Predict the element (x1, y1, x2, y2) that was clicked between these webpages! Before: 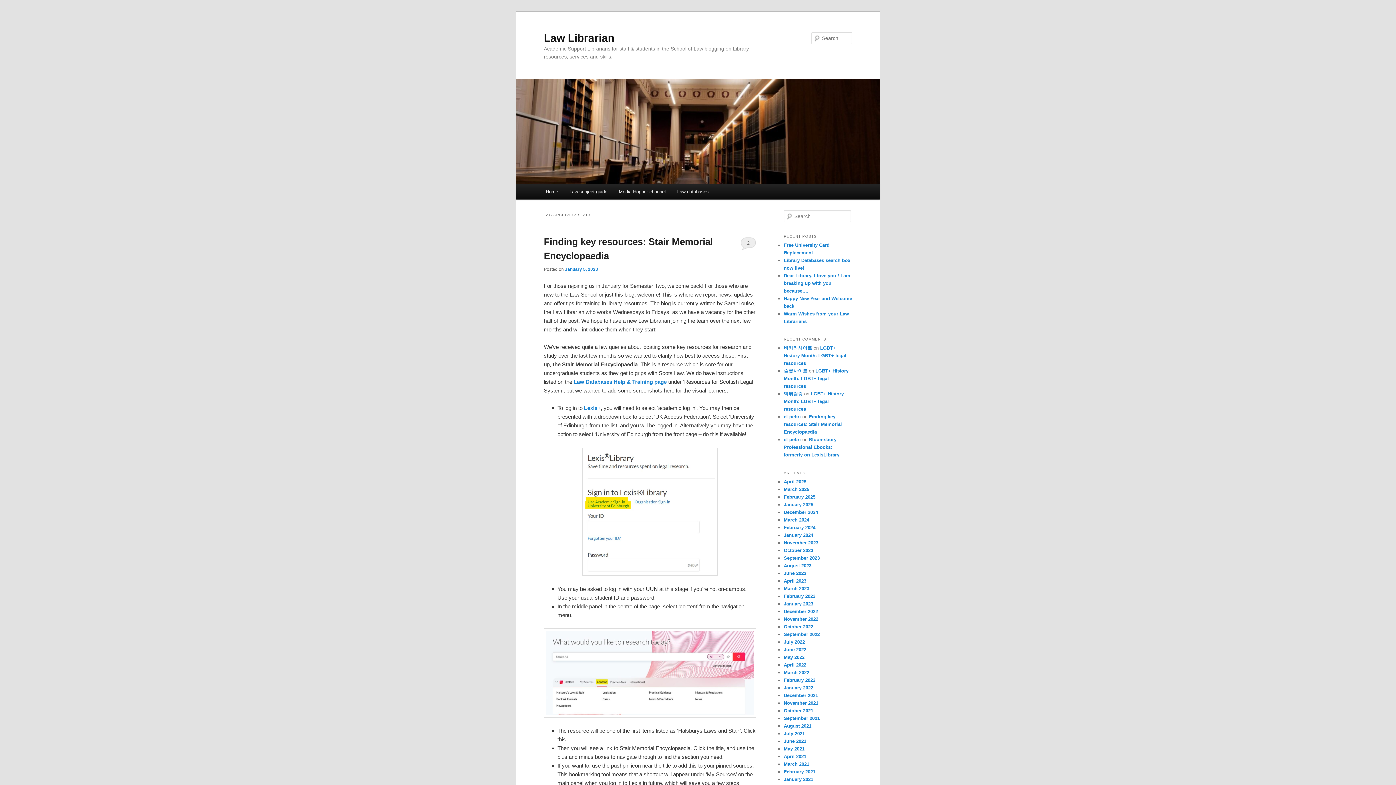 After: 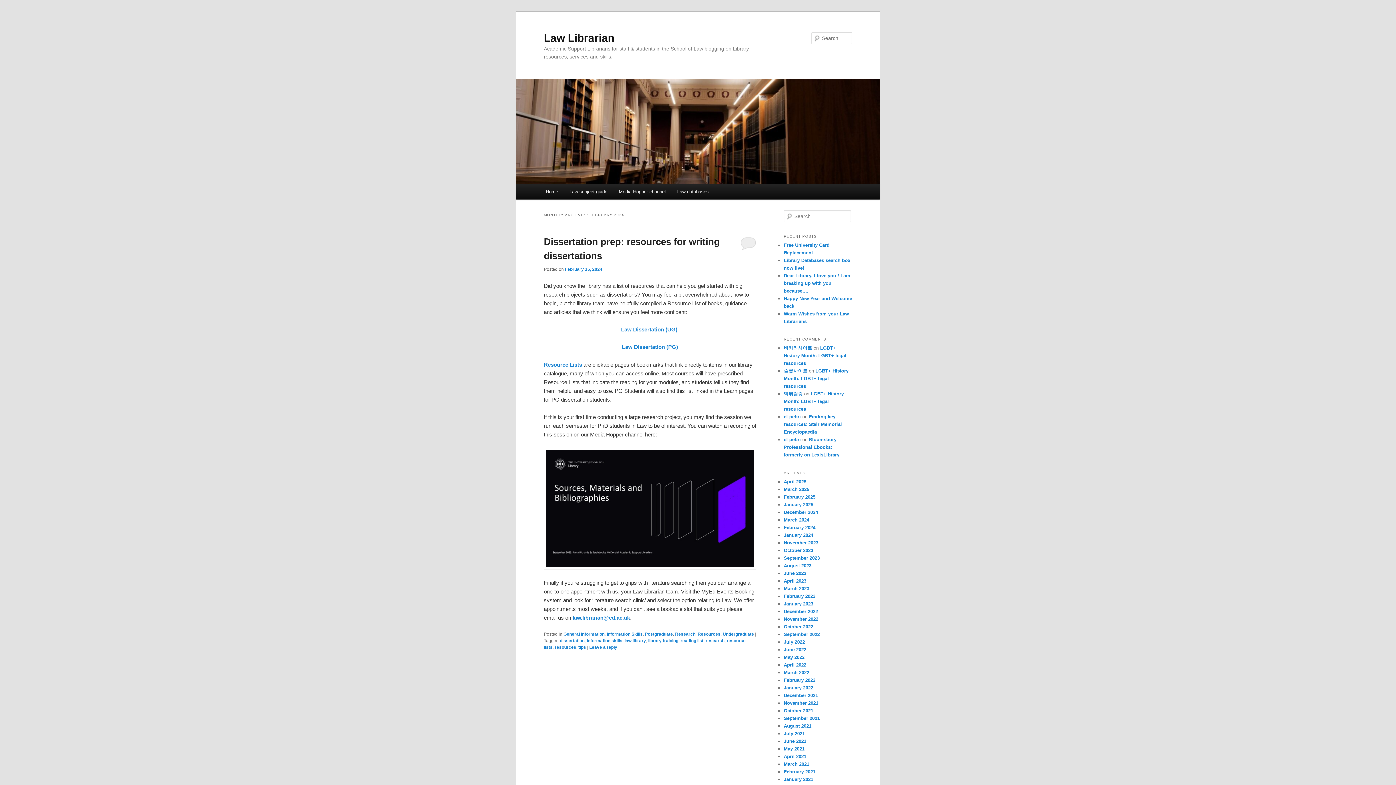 Action: label: February 2024 bbox: (784, 524, 815, 530)